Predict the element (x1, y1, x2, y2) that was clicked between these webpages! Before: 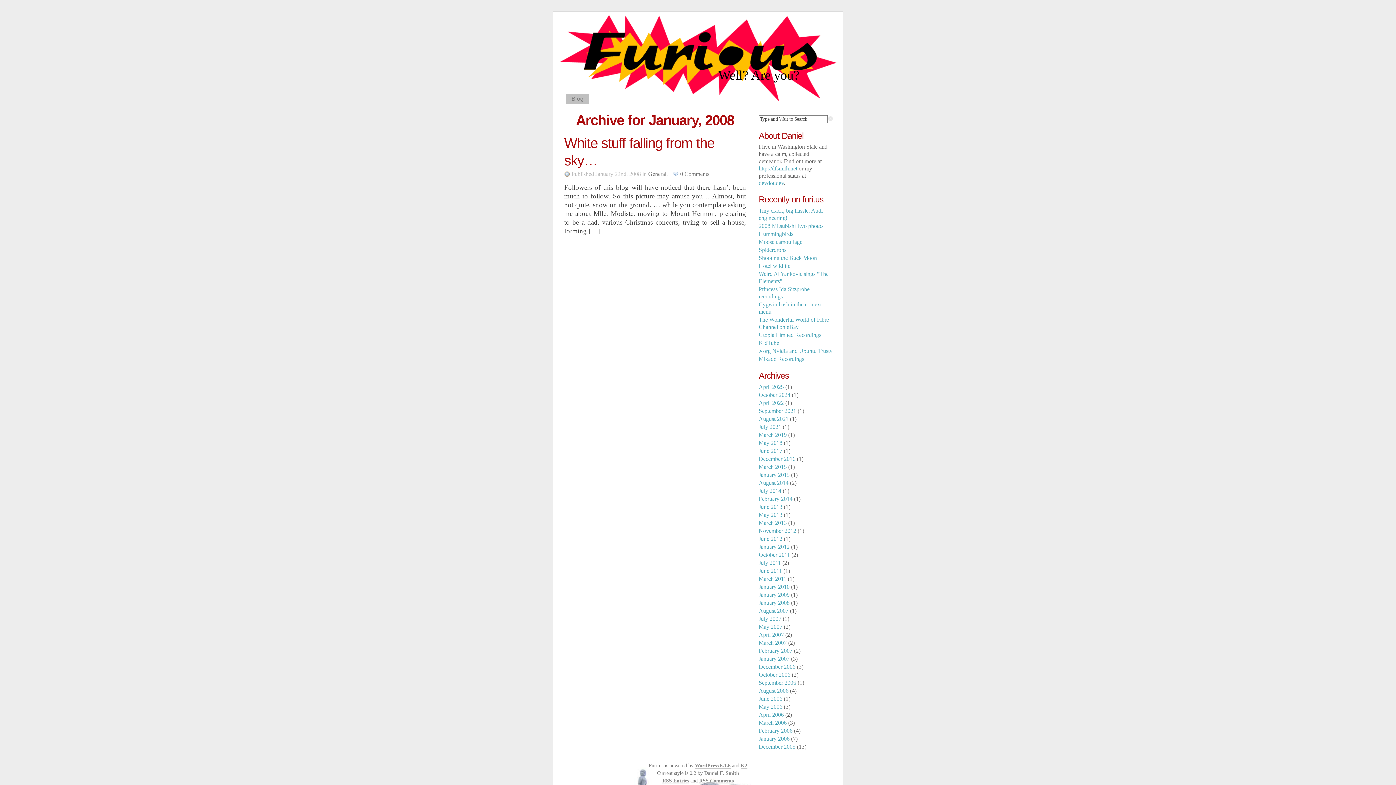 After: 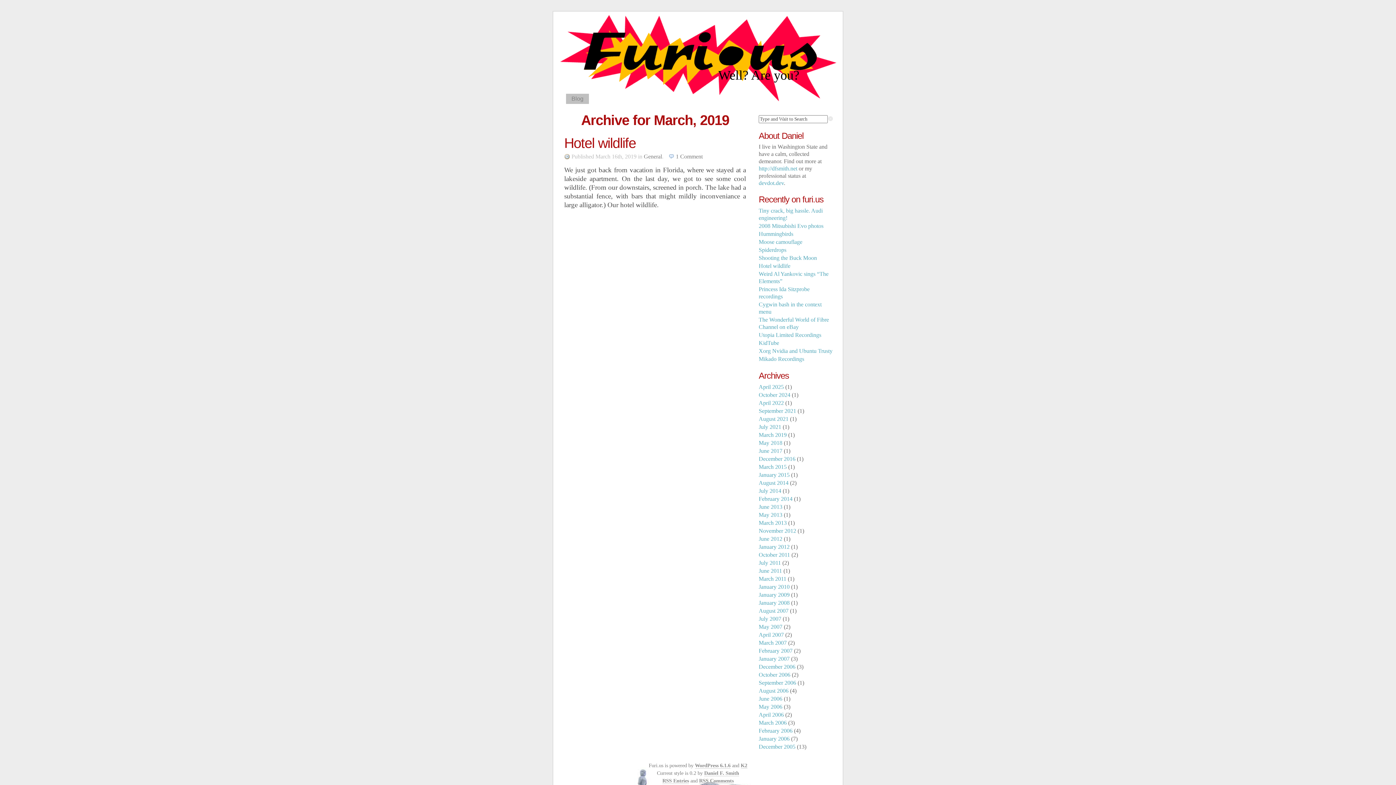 Action: label: March 2019 bbox: (758, 432, 786, 438)